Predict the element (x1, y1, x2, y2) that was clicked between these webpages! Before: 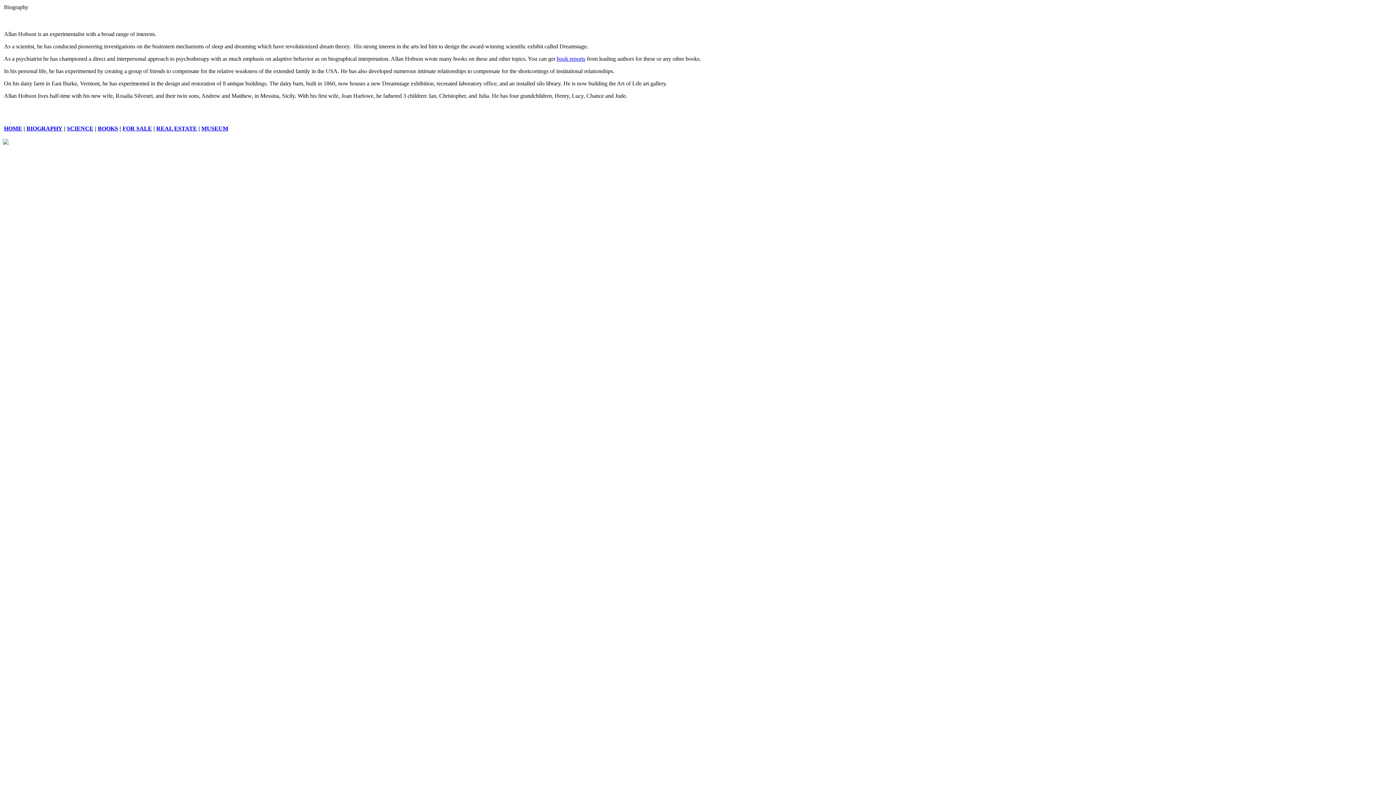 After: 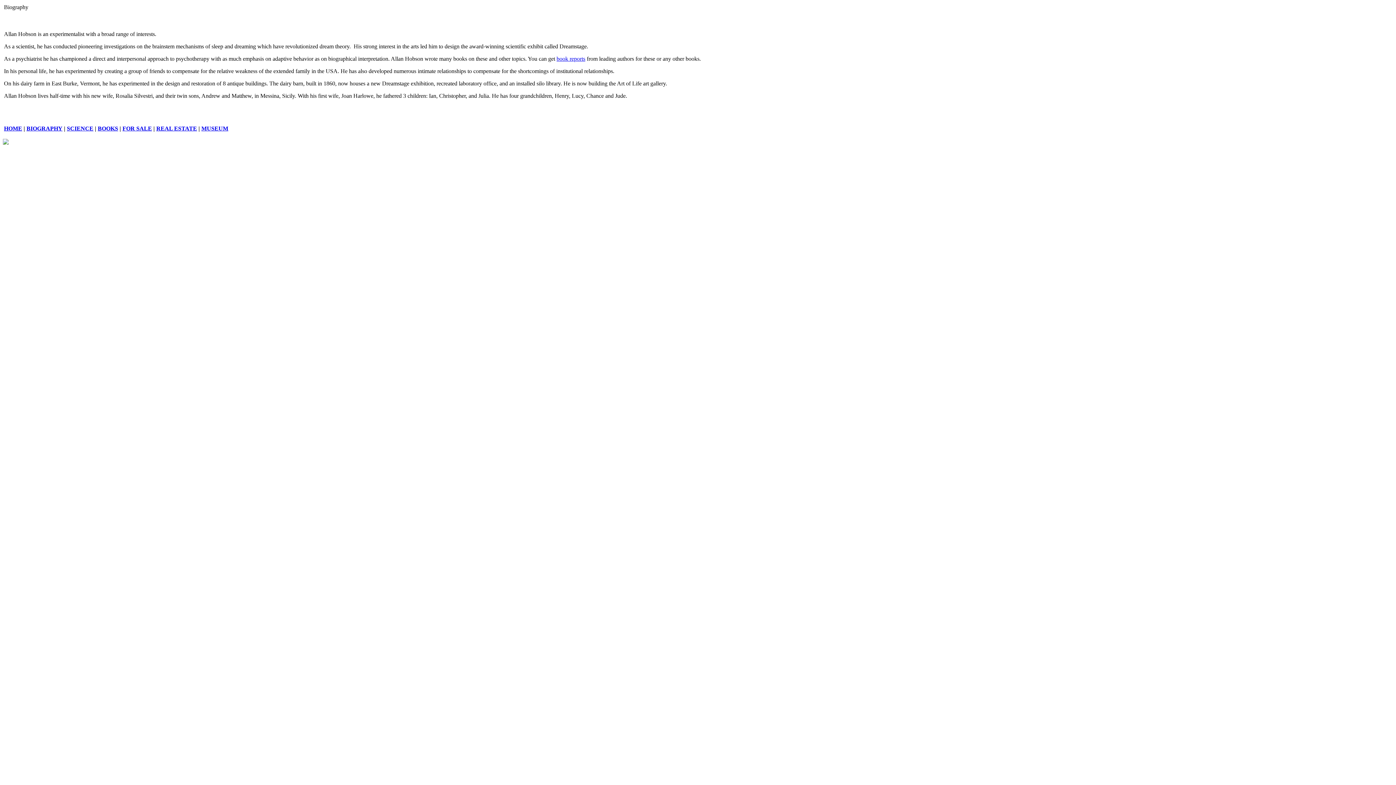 Action: label: MUSEUM bbox: (201, 125, 228, 131)